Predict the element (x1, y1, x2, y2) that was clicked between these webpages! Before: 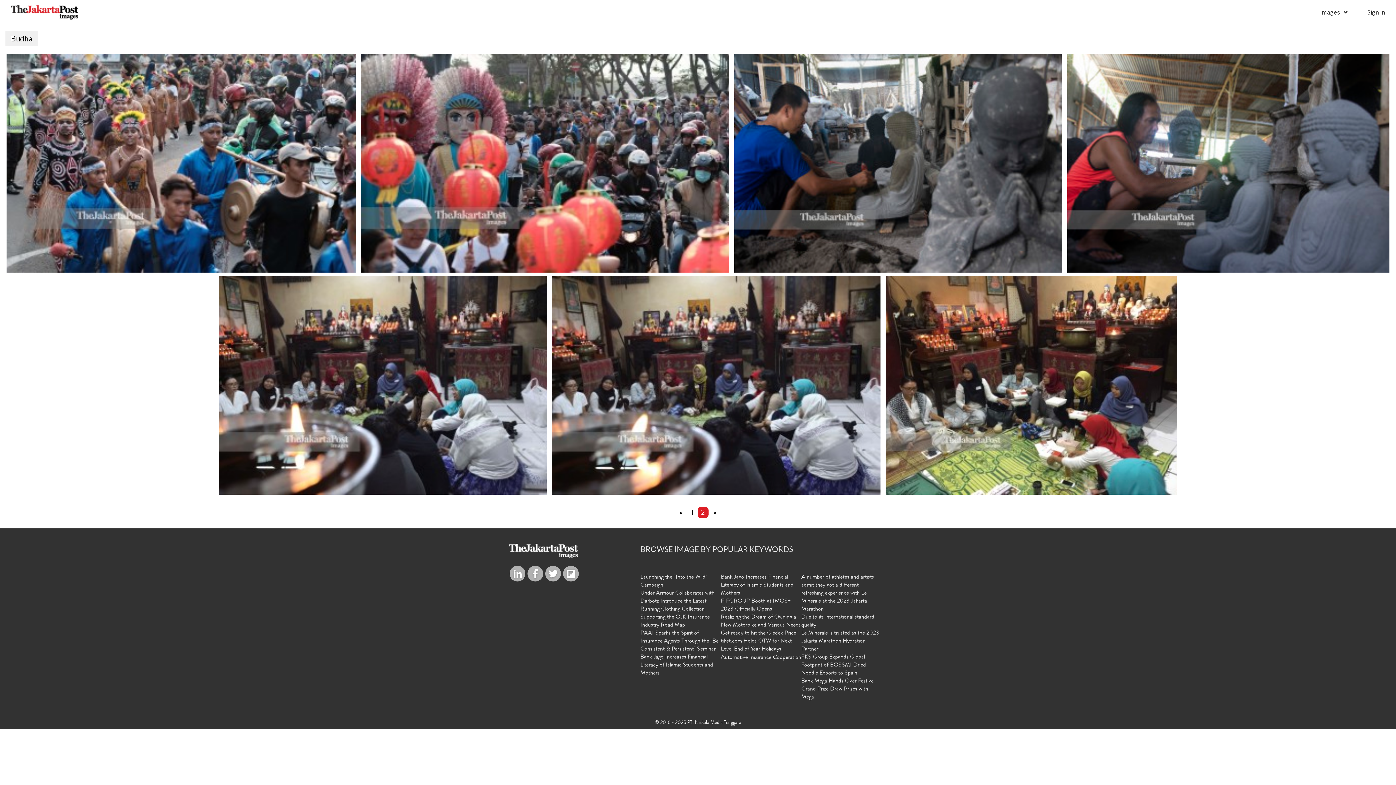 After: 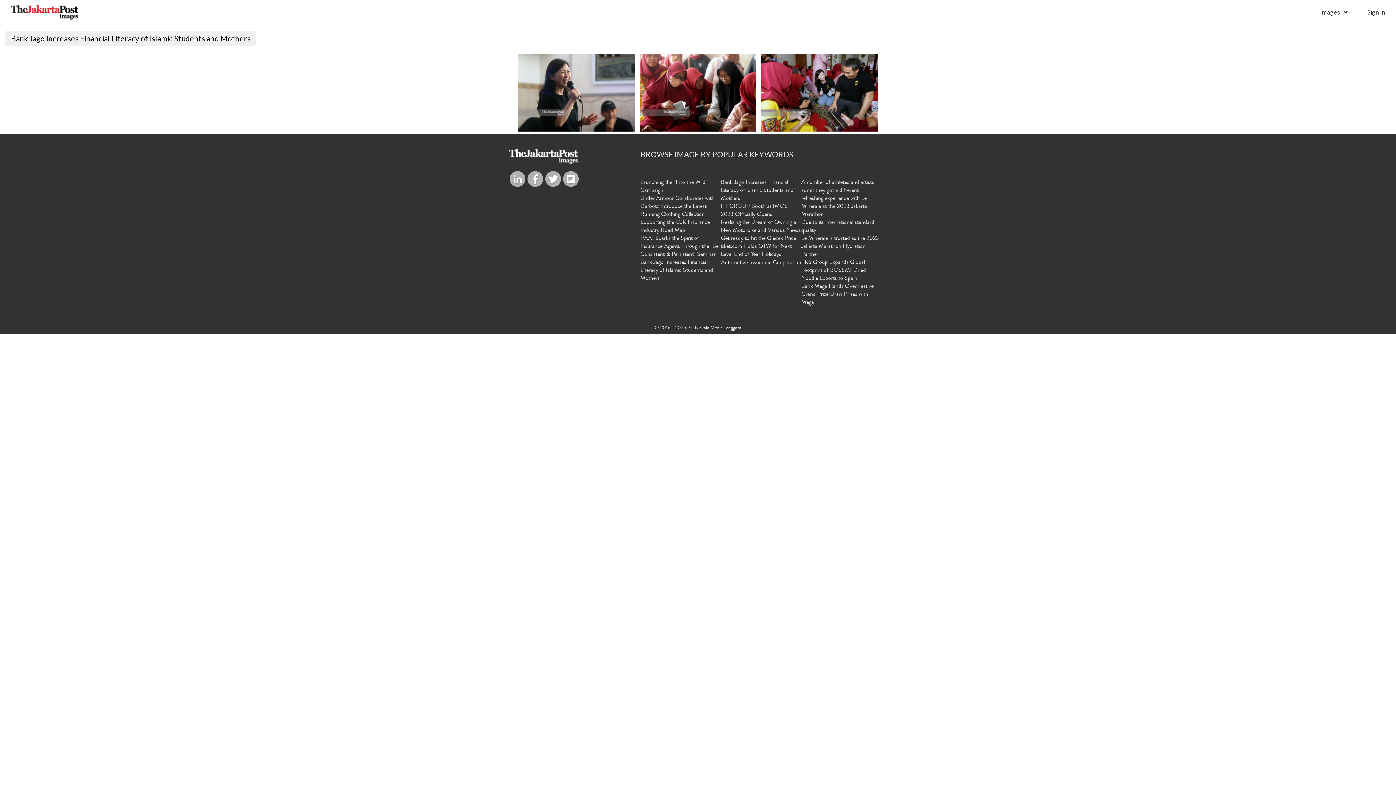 Action: bbox: (640, 653, 721, 677) label: Bank Jago Increases Financial Literacy of Islamic Students and Mothers